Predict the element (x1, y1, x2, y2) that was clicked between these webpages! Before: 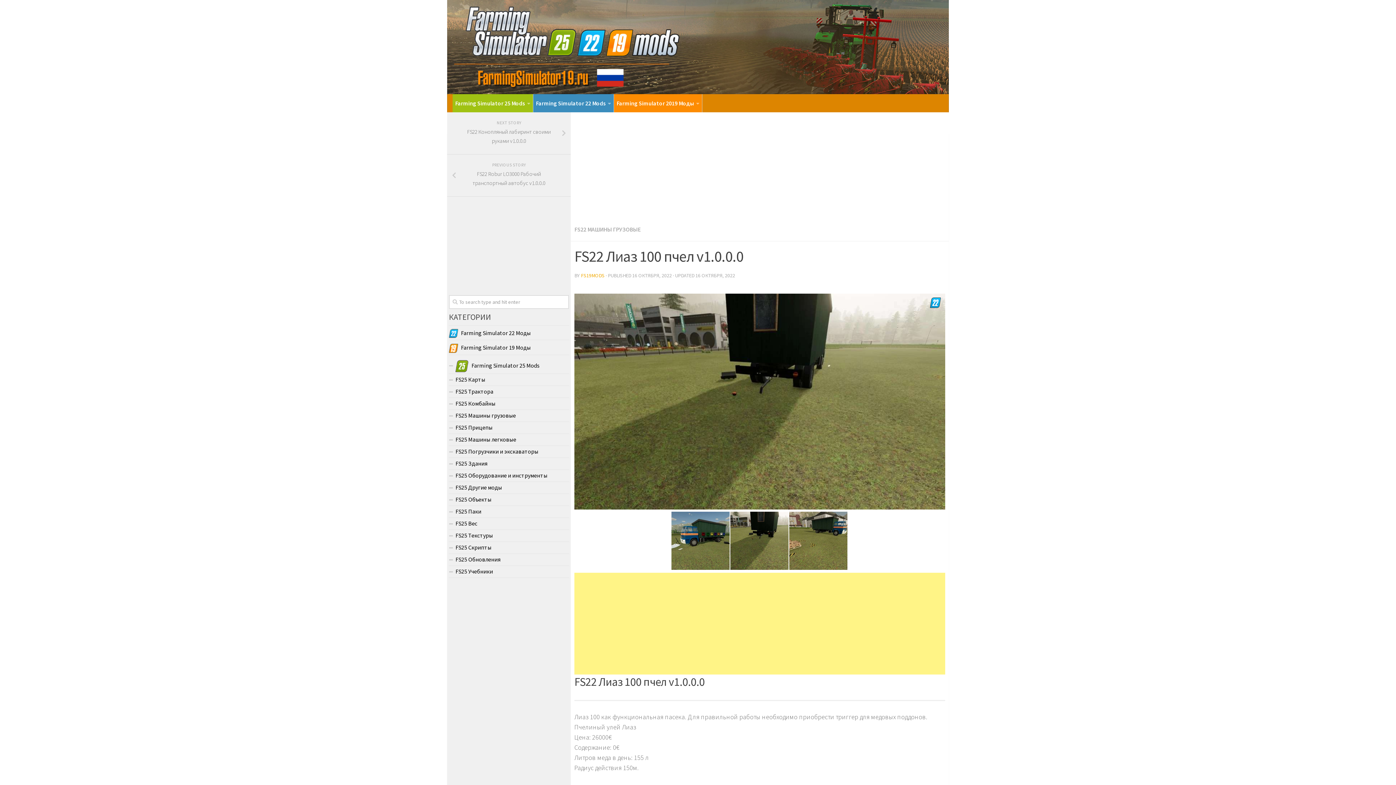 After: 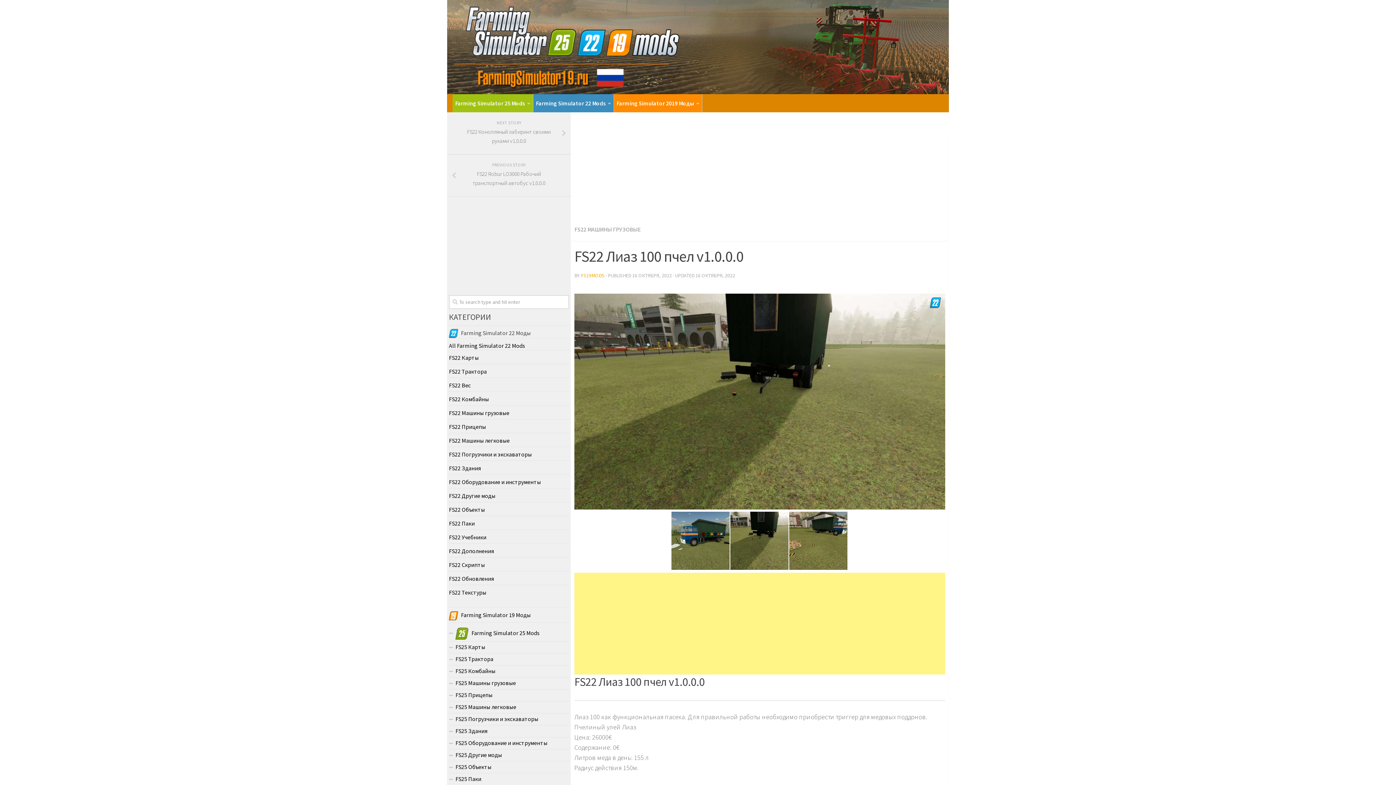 Action: bbox: (449, 328, 530, 337) label: Farming Simulator 22 Моды